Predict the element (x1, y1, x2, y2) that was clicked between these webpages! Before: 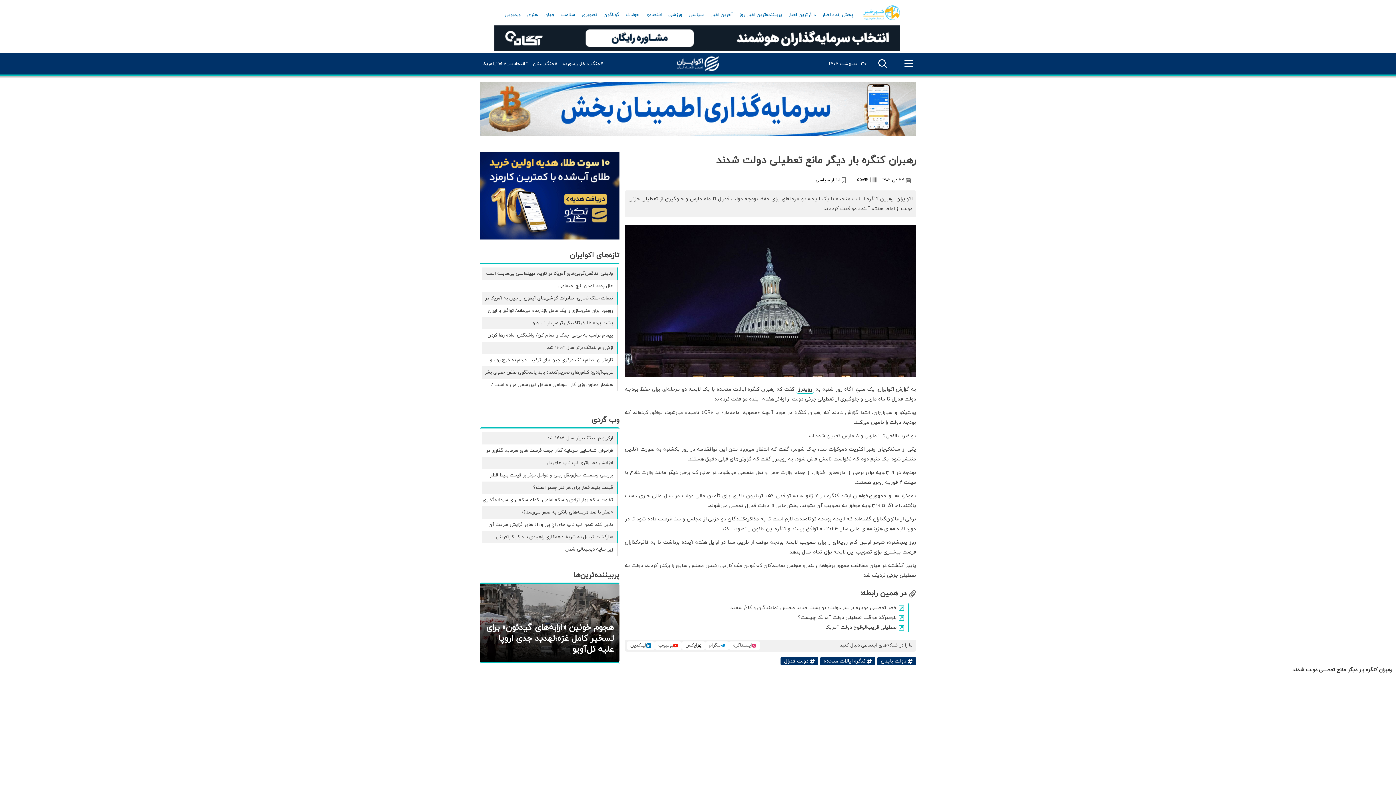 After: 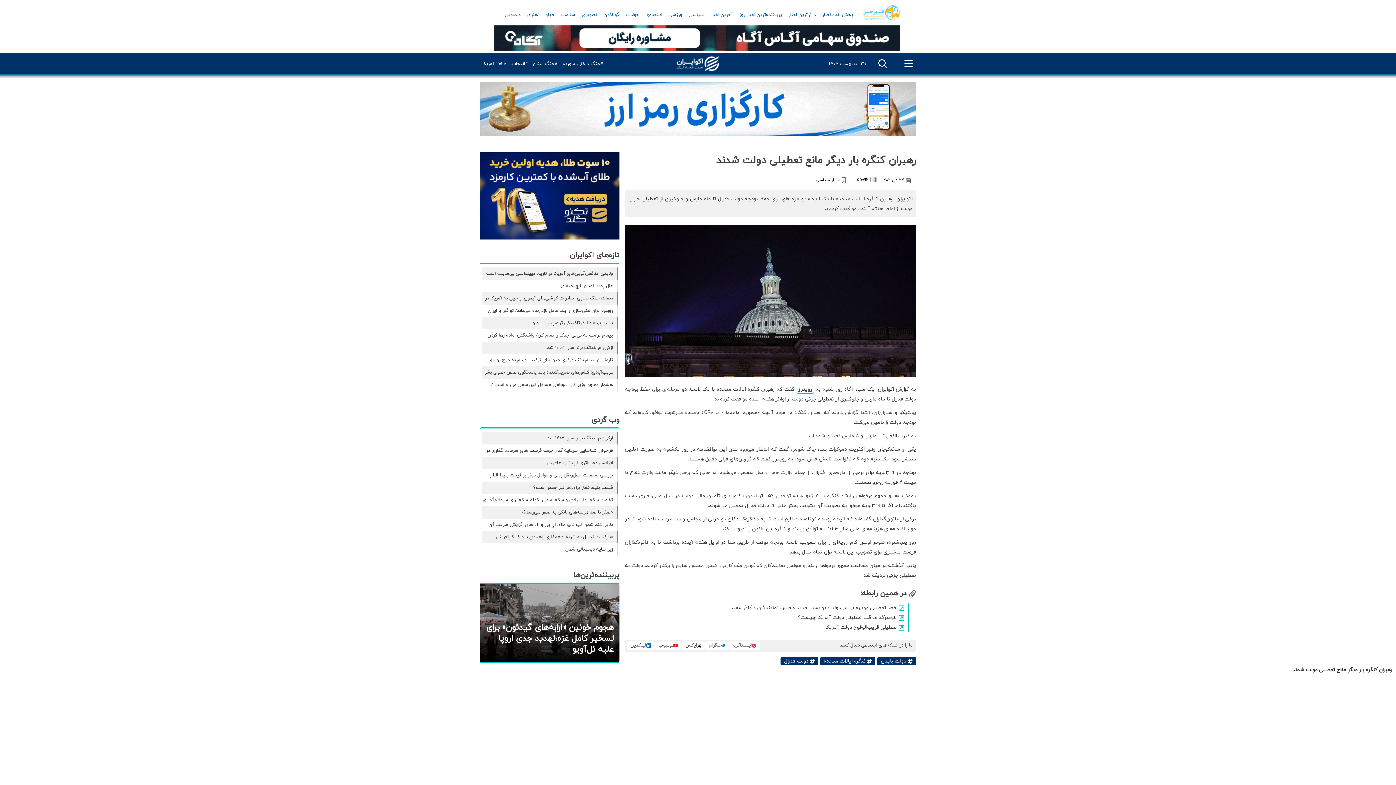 Action: bbox: (863, 0, 900, 20)